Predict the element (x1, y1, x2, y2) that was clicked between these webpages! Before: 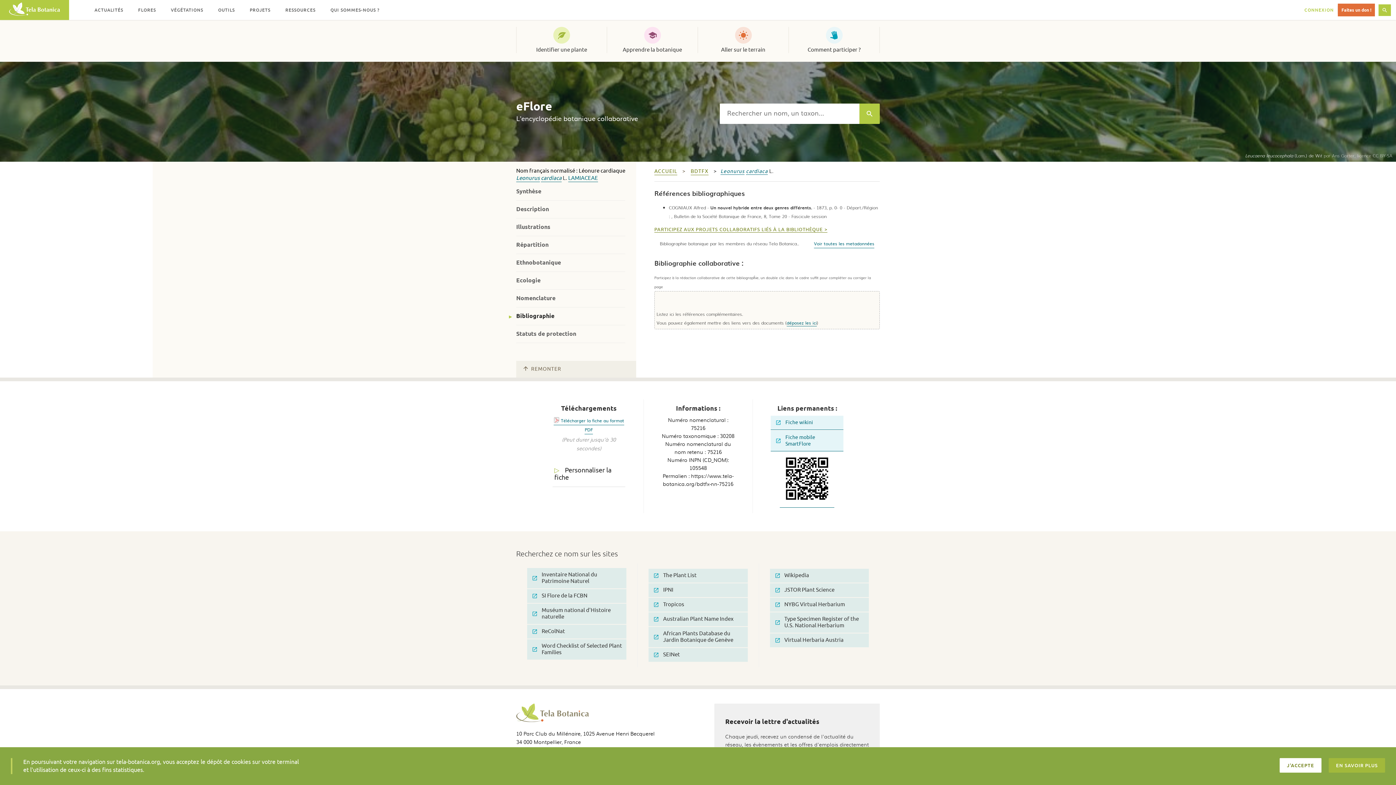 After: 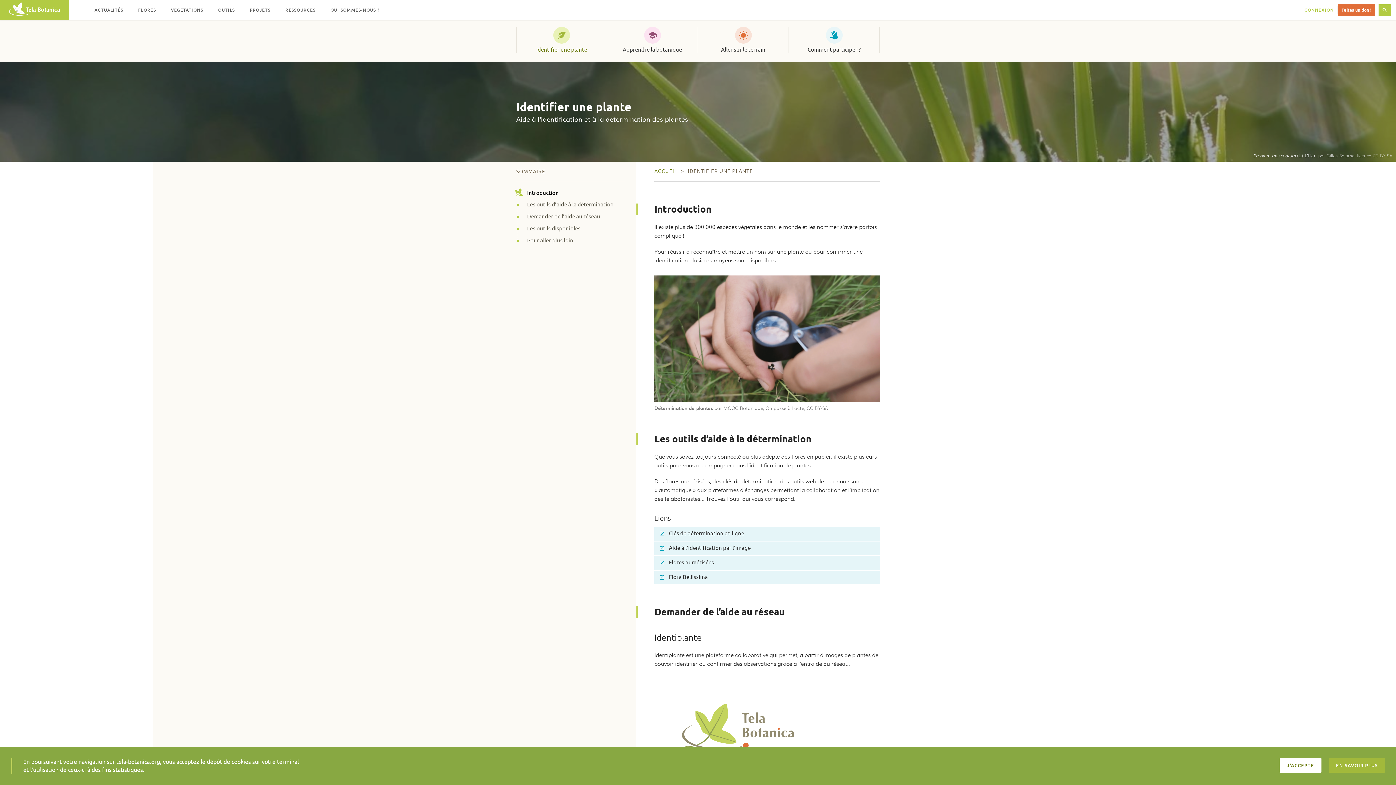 Action: bbox: (516, 26, 607, 53) label: Identifier une plante